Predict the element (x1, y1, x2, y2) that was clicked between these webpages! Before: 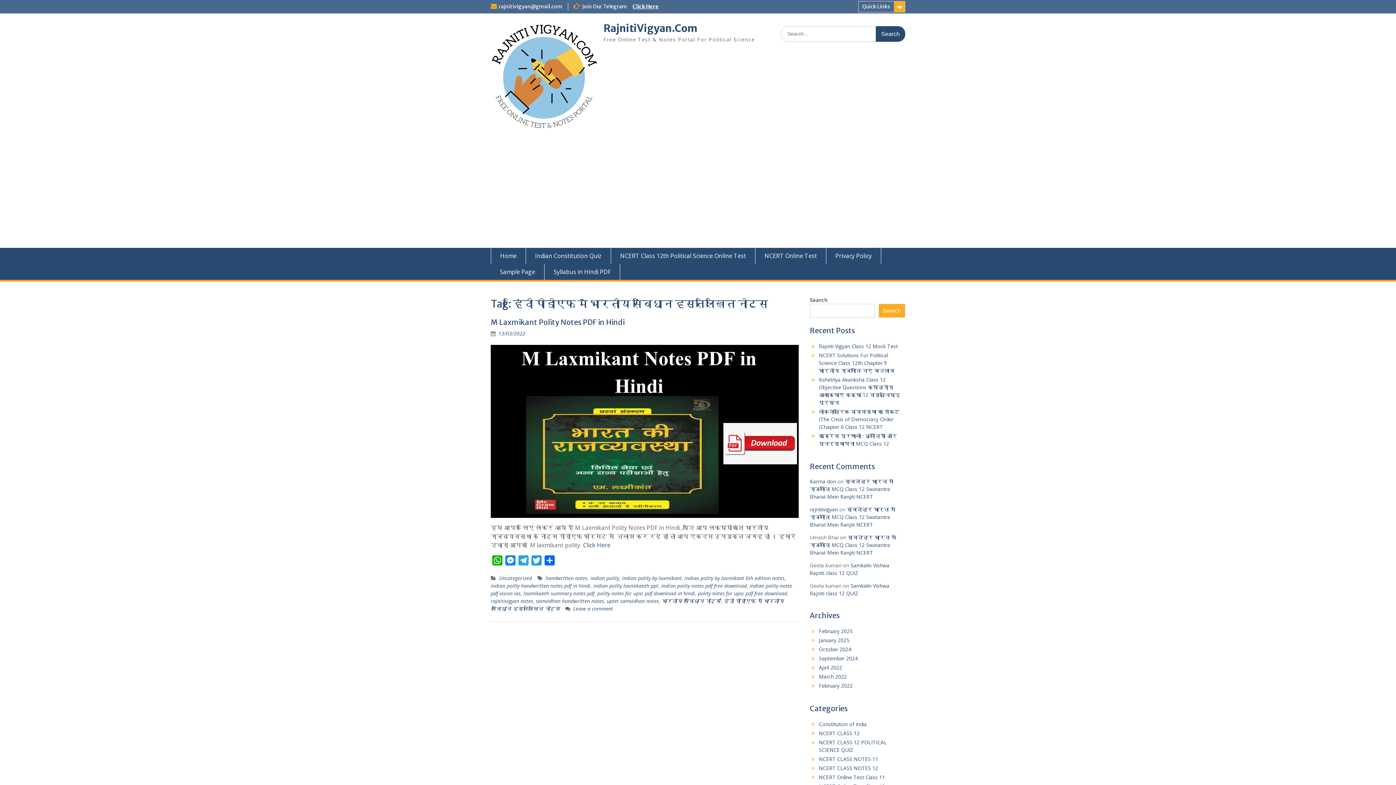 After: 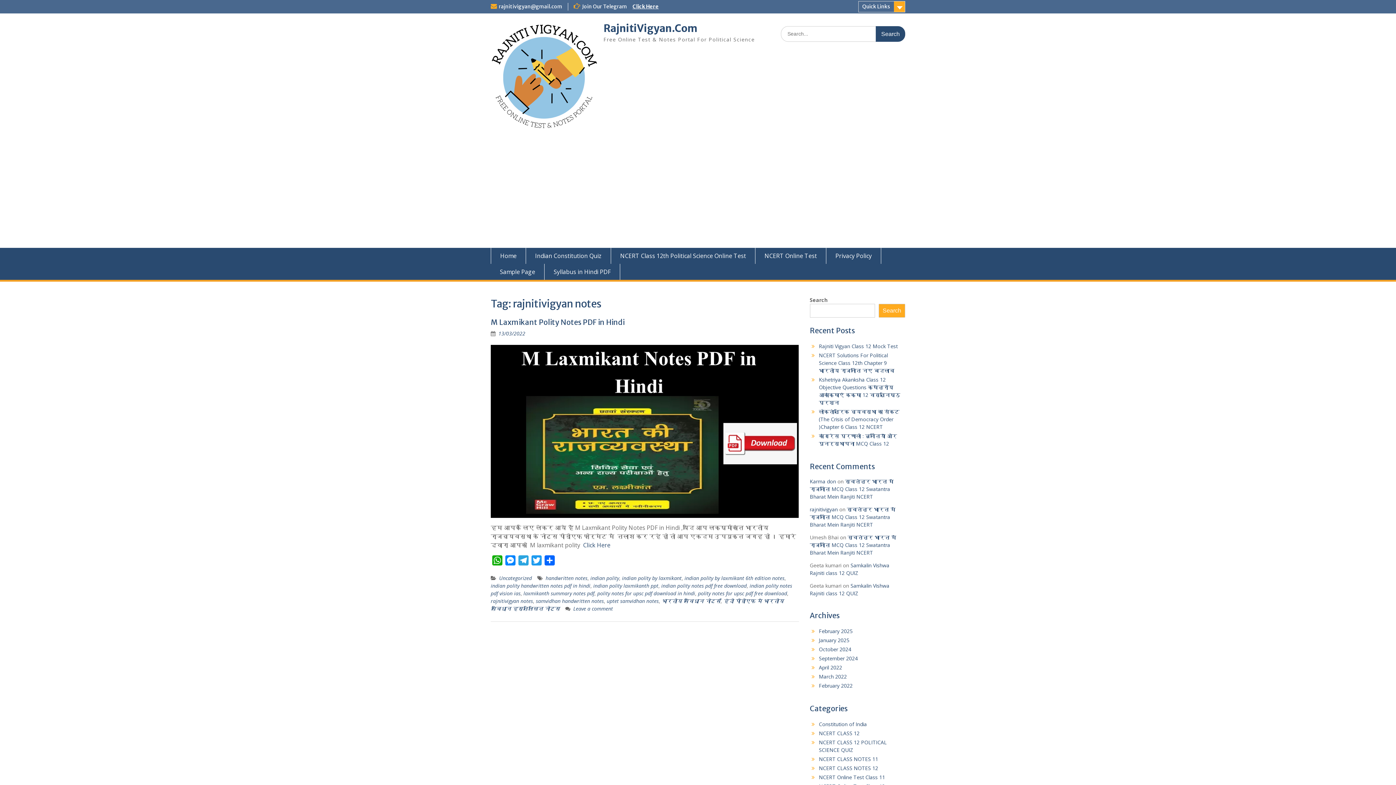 Action: label: rajnitivigyan notes bbox: (490, 597, 533, 604)